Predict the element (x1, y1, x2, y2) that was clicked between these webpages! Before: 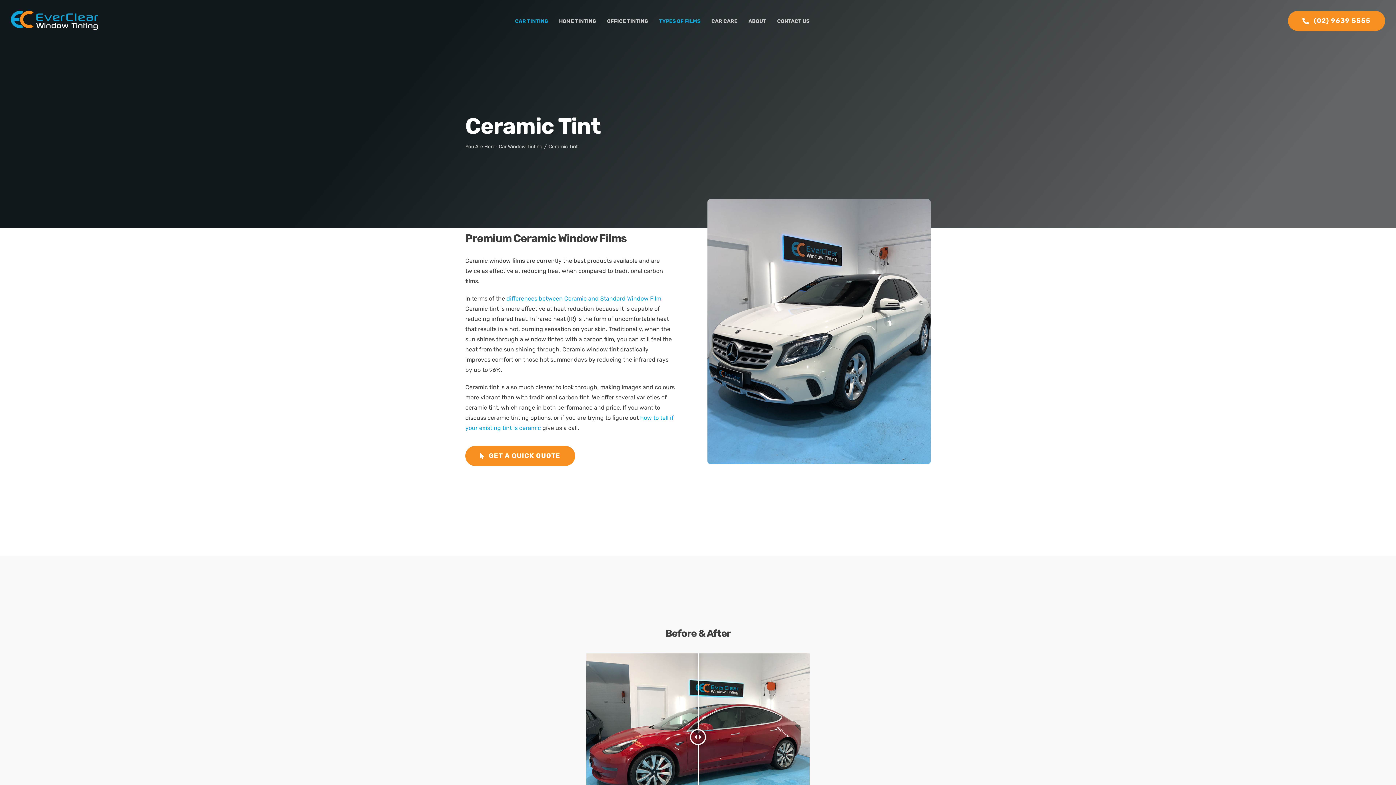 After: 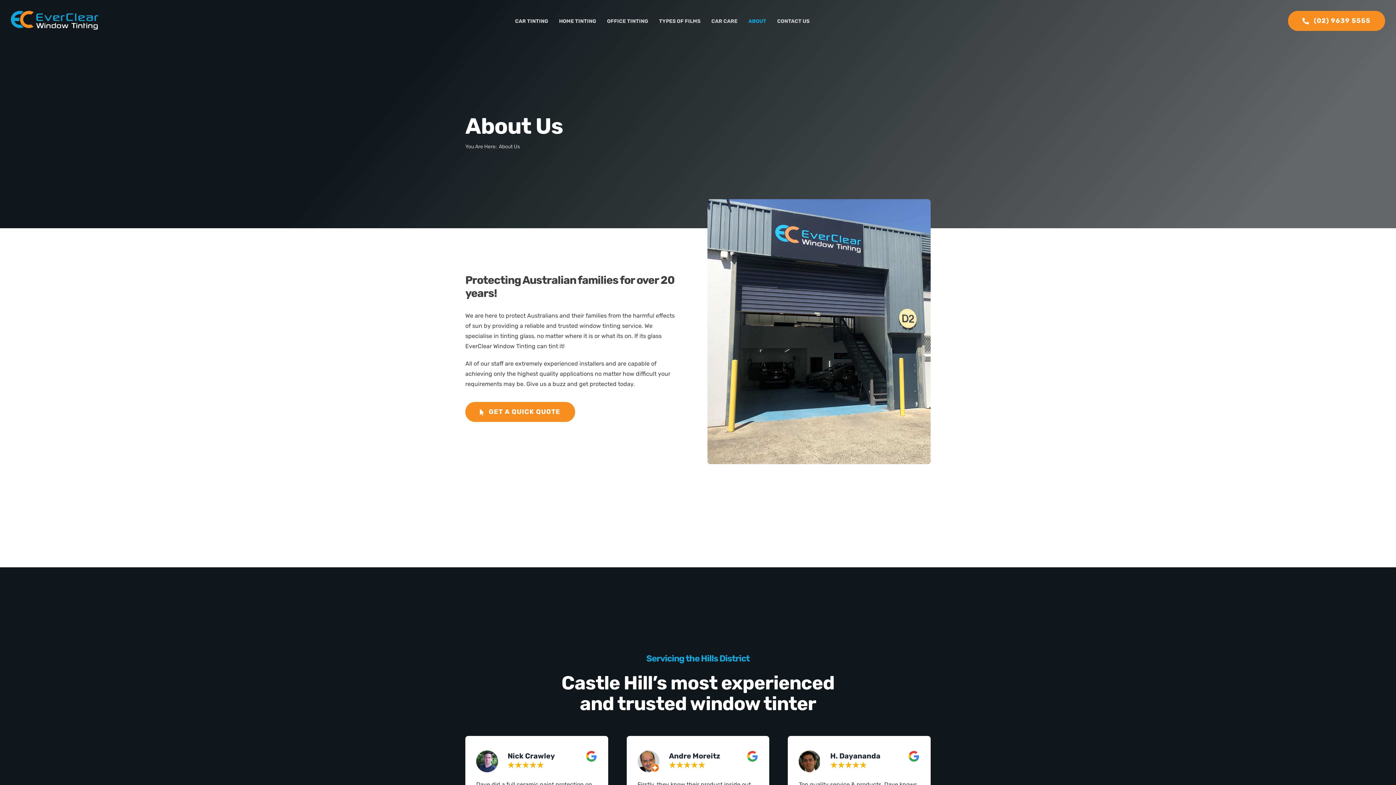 Action: label: ABOUT bbox: (748, 10, 766, 31)